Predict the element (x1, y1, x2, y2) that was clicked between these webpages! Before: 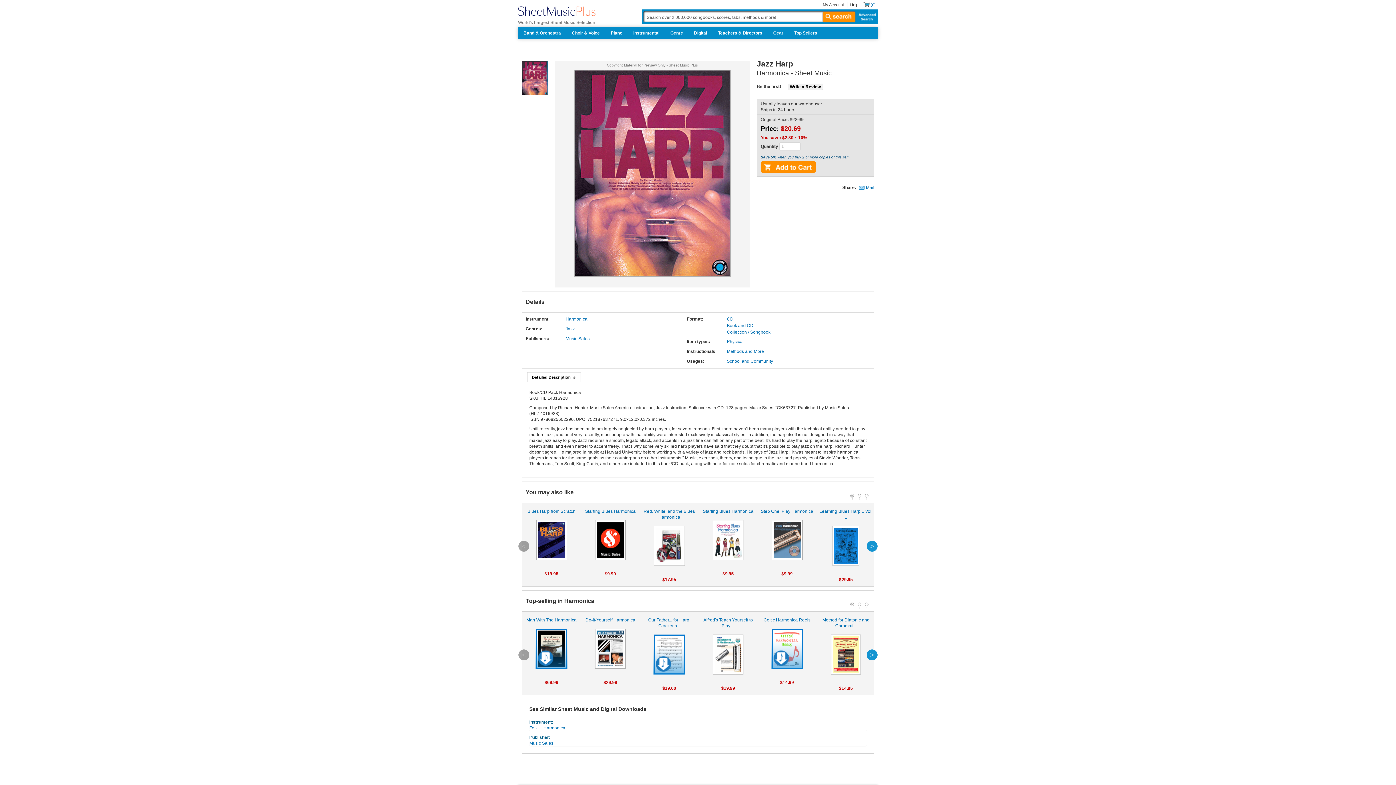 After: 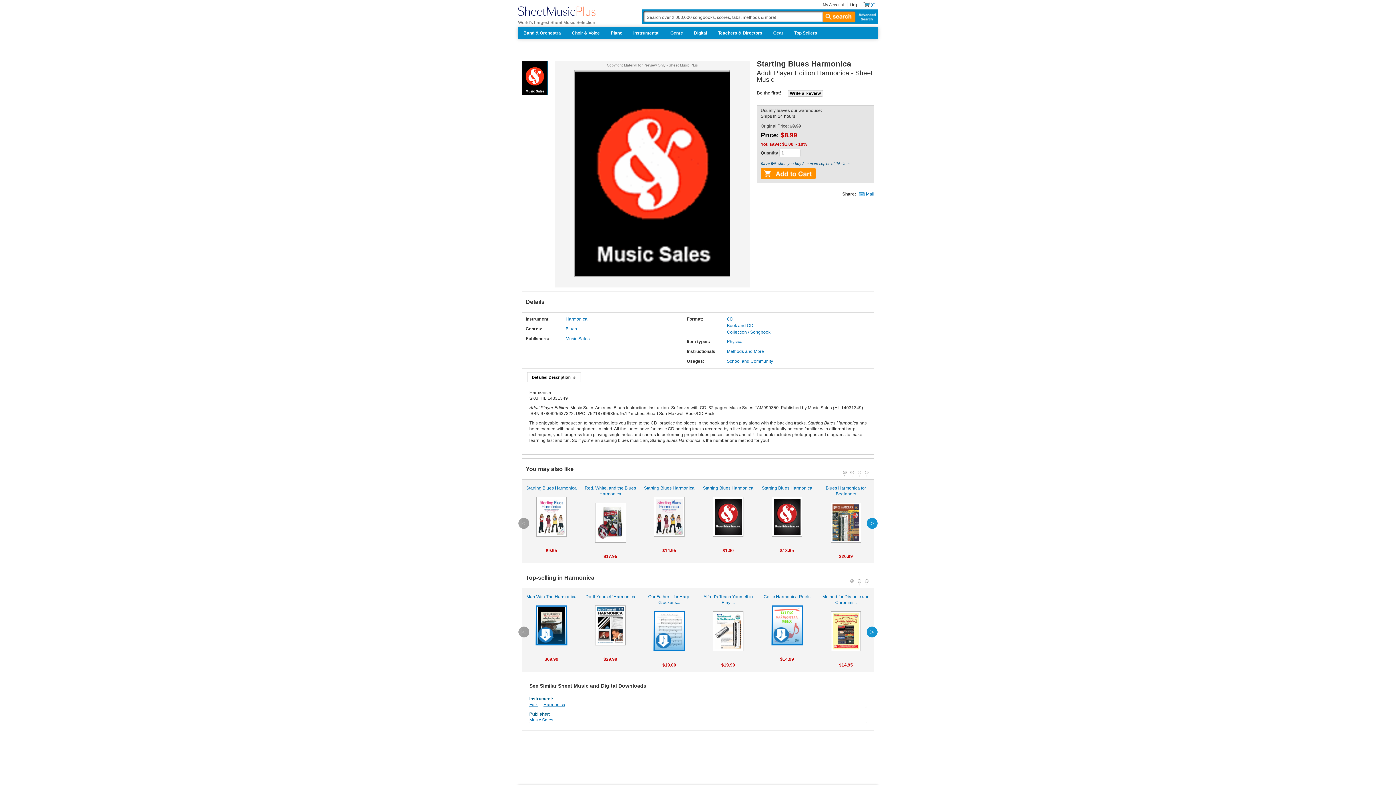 Action: bbox: (582, 508, 638, 560) label: Starting Blues Harmonica

